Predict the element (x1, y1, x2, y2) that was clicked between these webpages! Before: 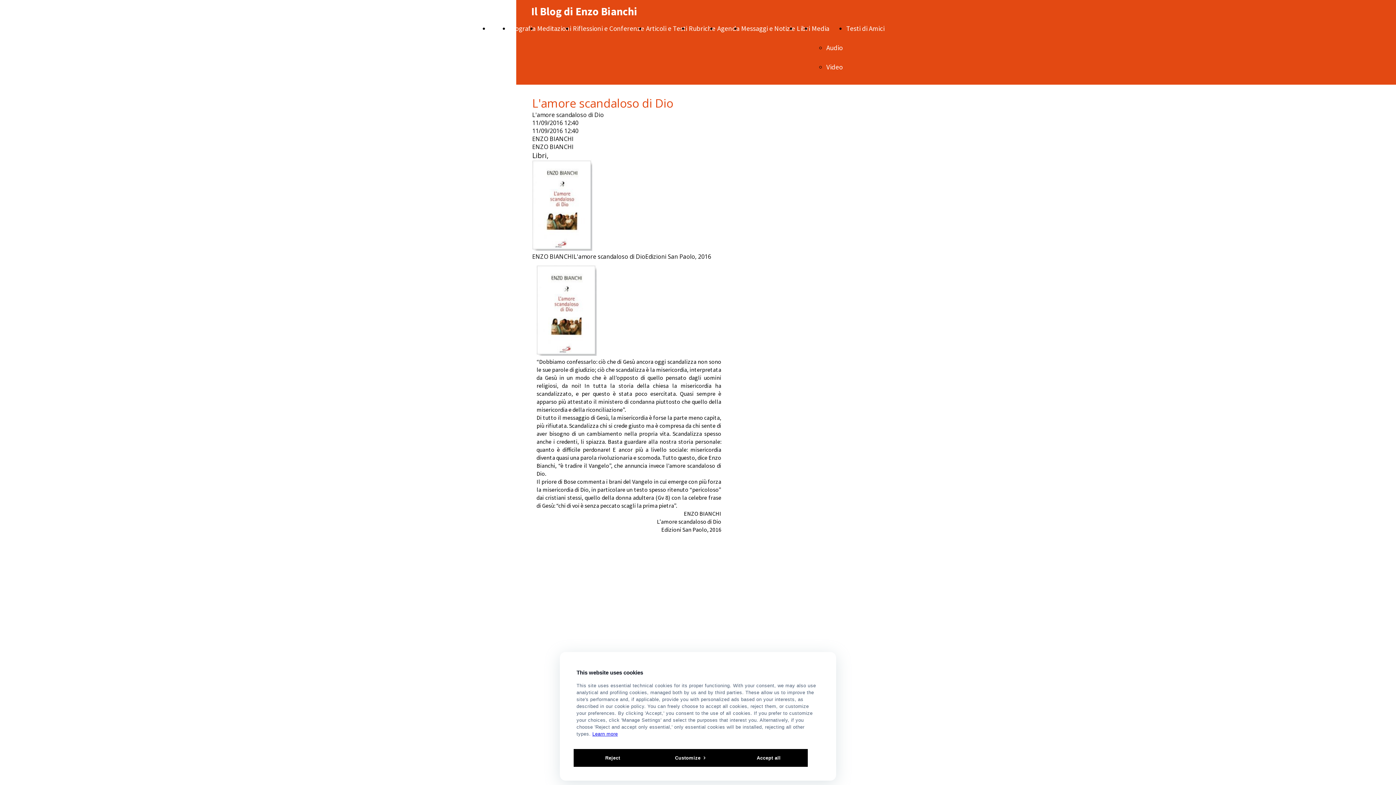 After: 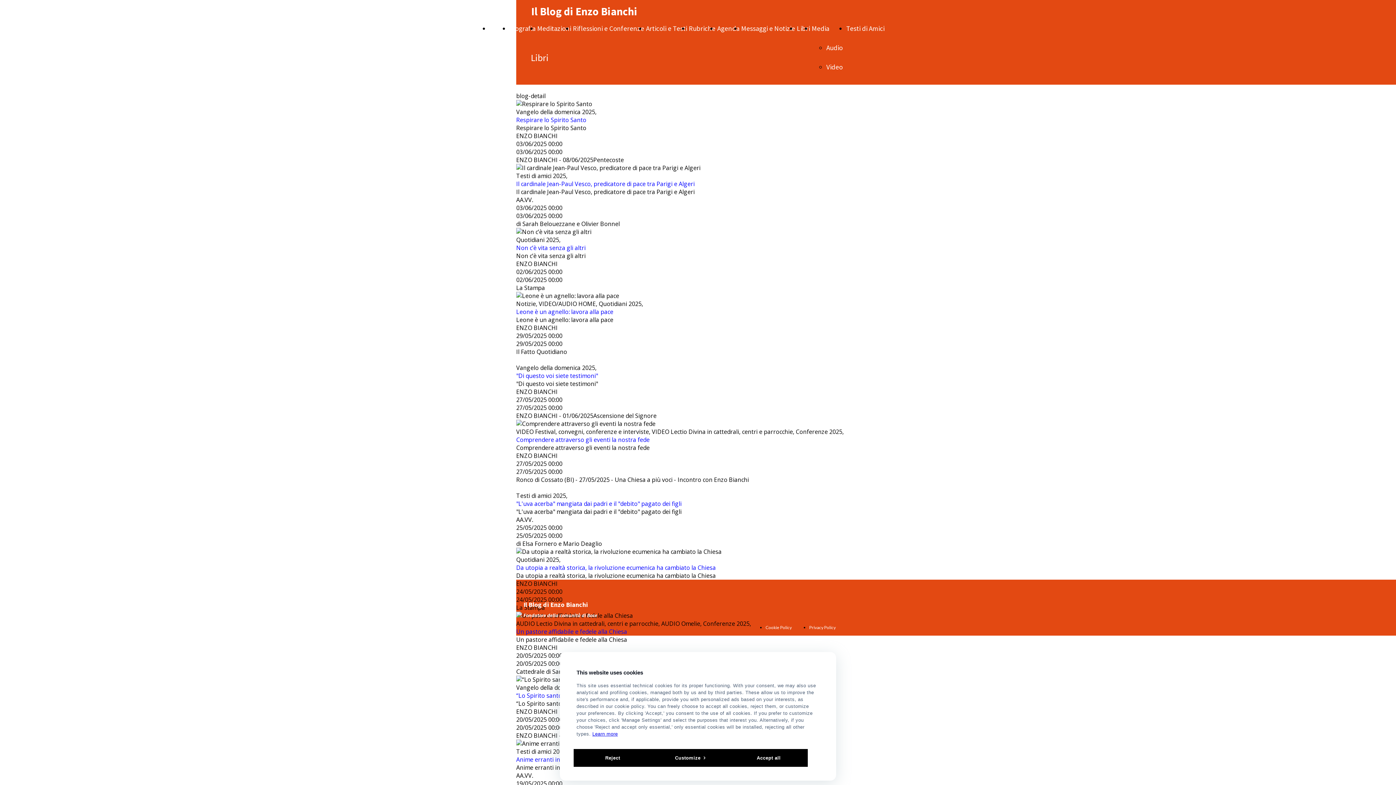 Action: label: Libri bbox: (797, 24, 810, 32)